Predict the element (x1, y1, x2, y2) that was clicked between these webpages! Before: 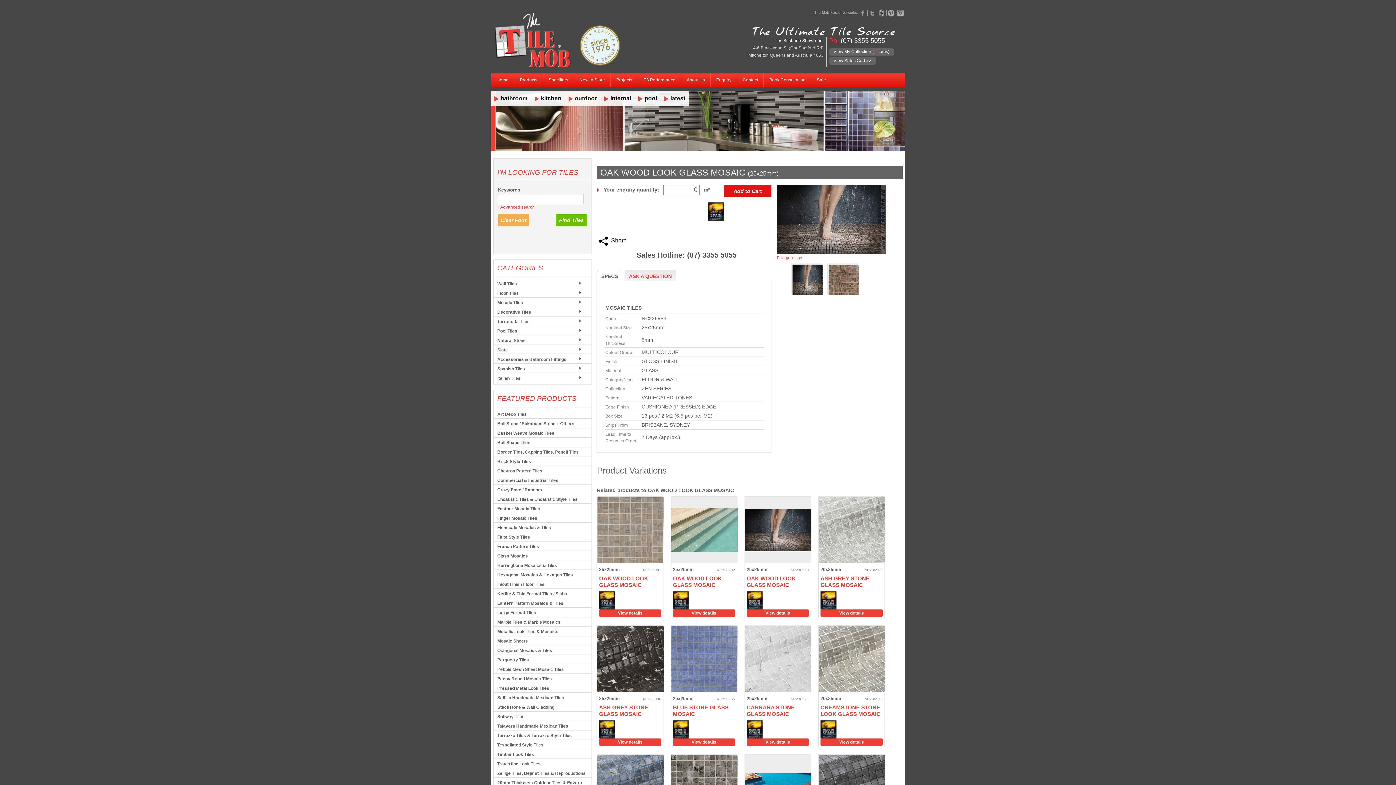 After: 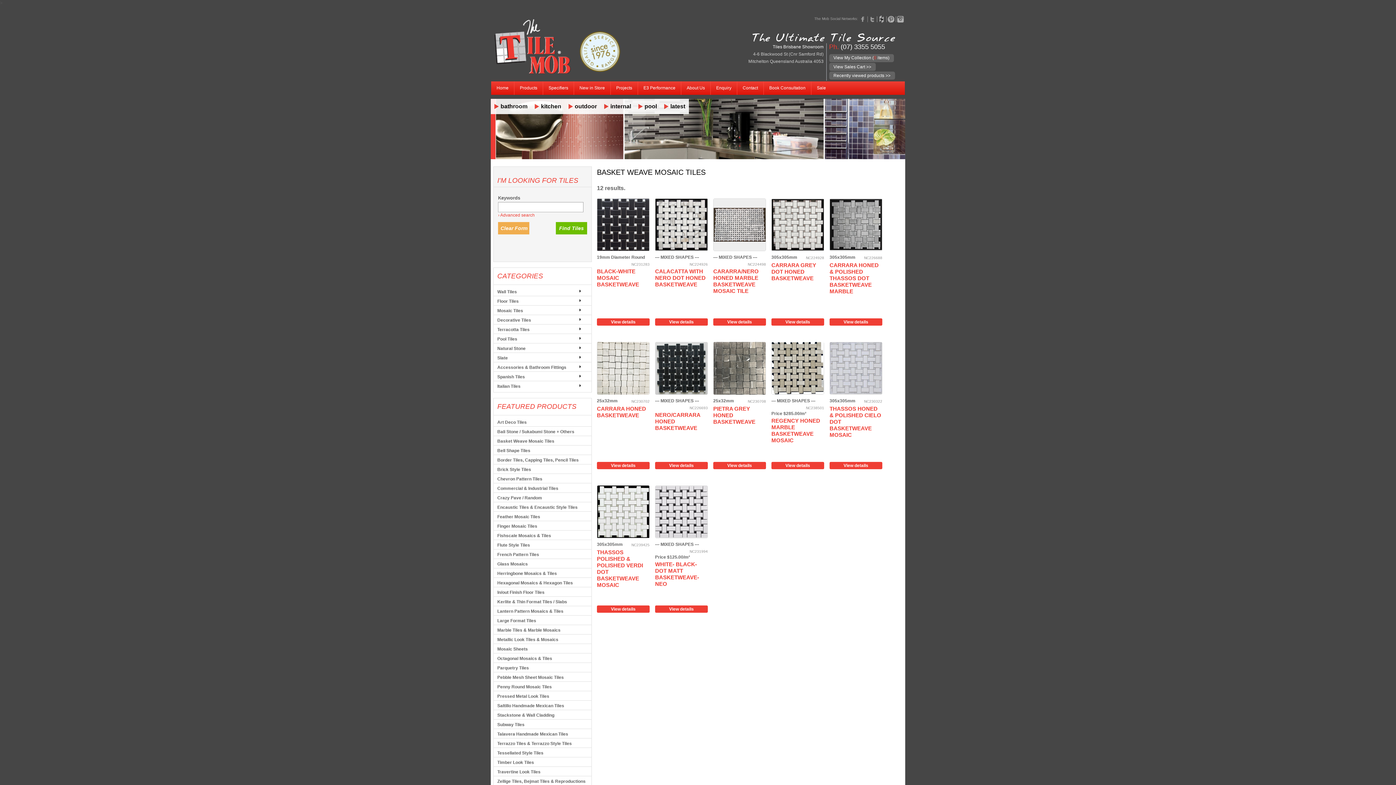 Action: bbox: (493, 428, 591, 437) label: Basket Weave Mosaic Tiles